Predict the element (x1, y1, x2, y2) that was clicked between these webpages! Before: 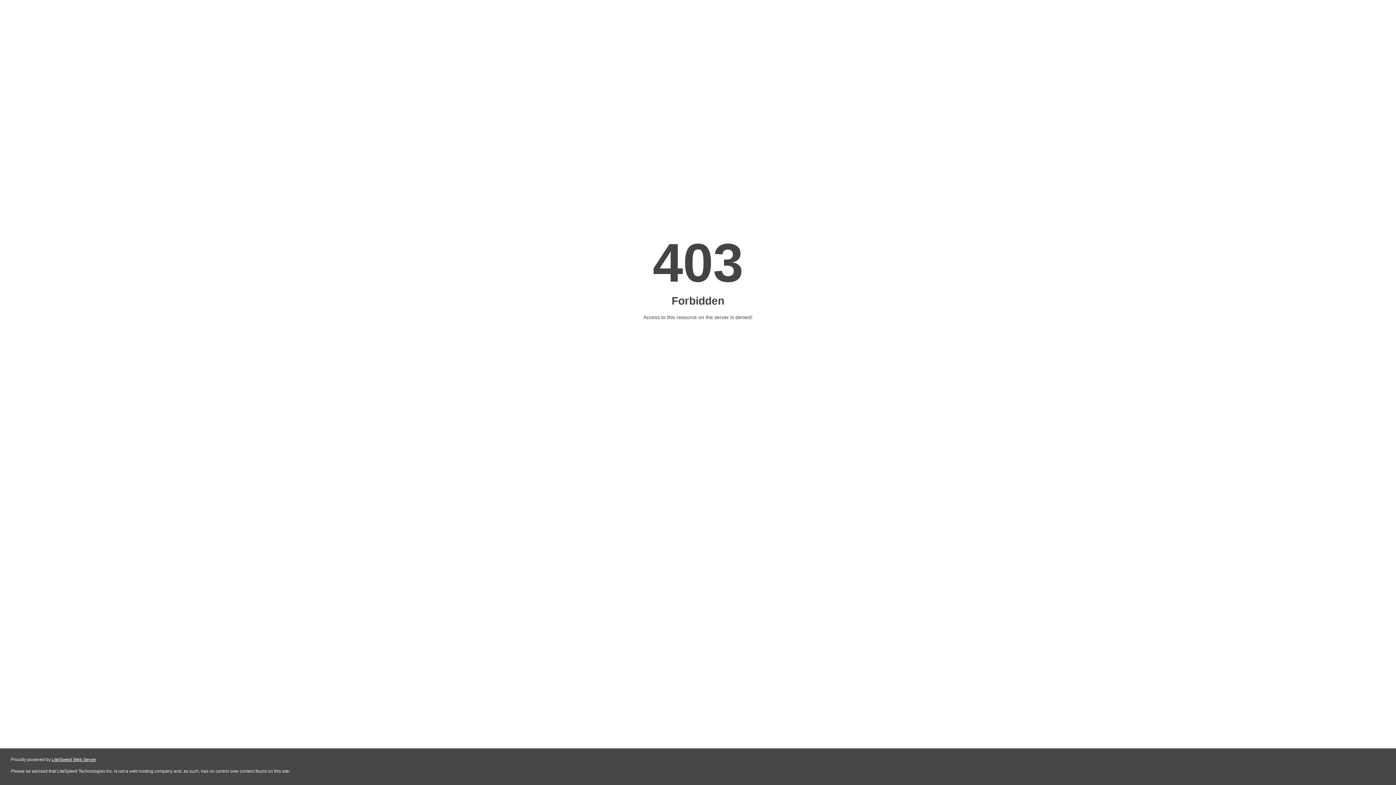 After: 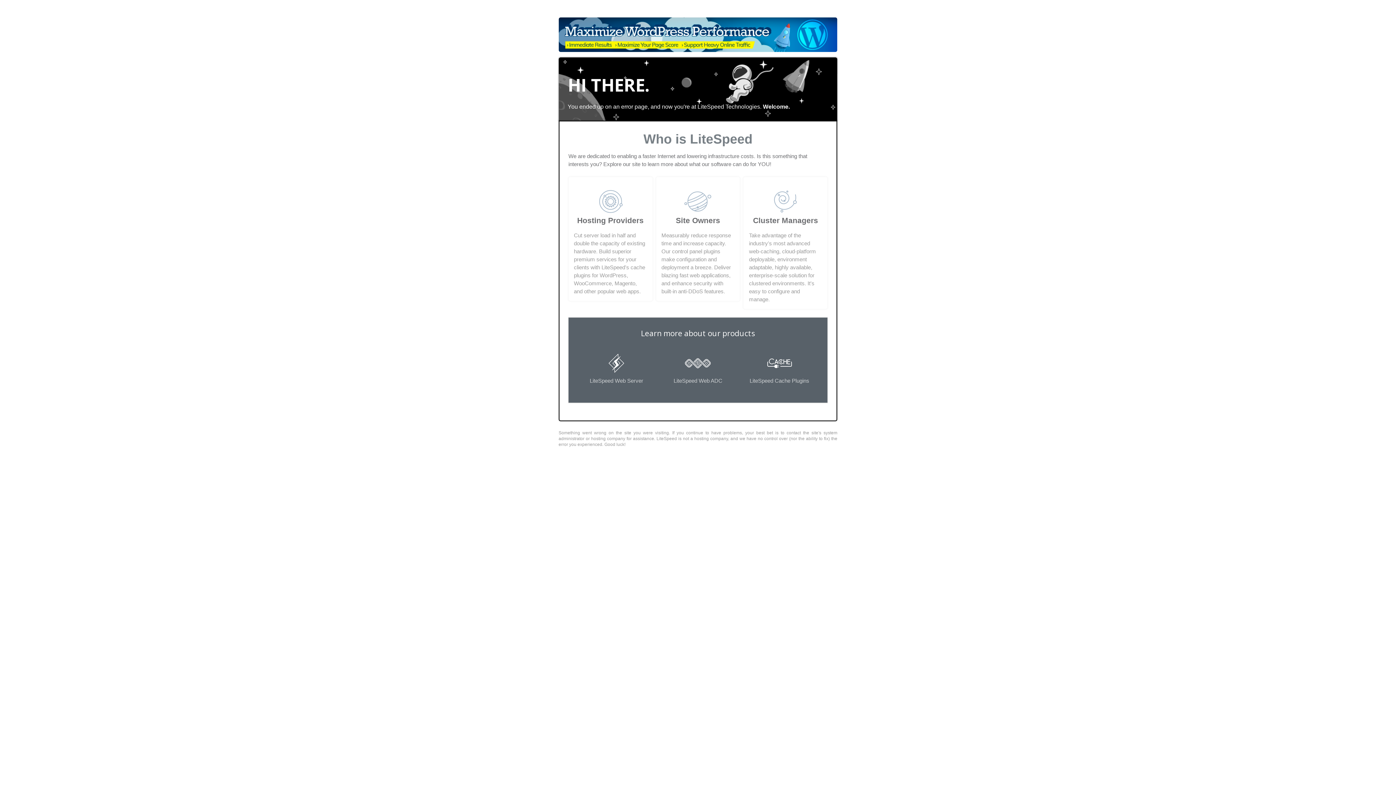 Action: label: LiteSpeed Web Server bbox: (51, 757, 96, 762)